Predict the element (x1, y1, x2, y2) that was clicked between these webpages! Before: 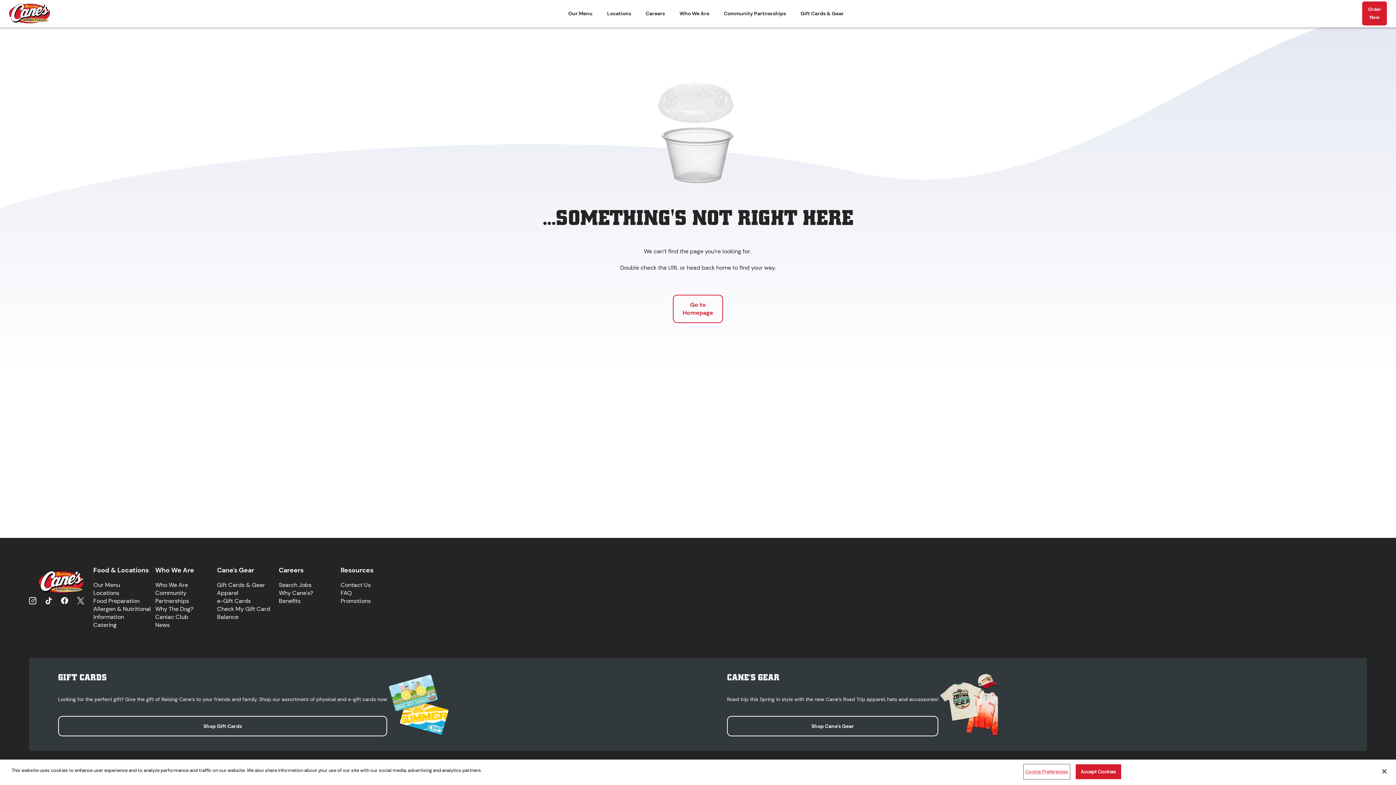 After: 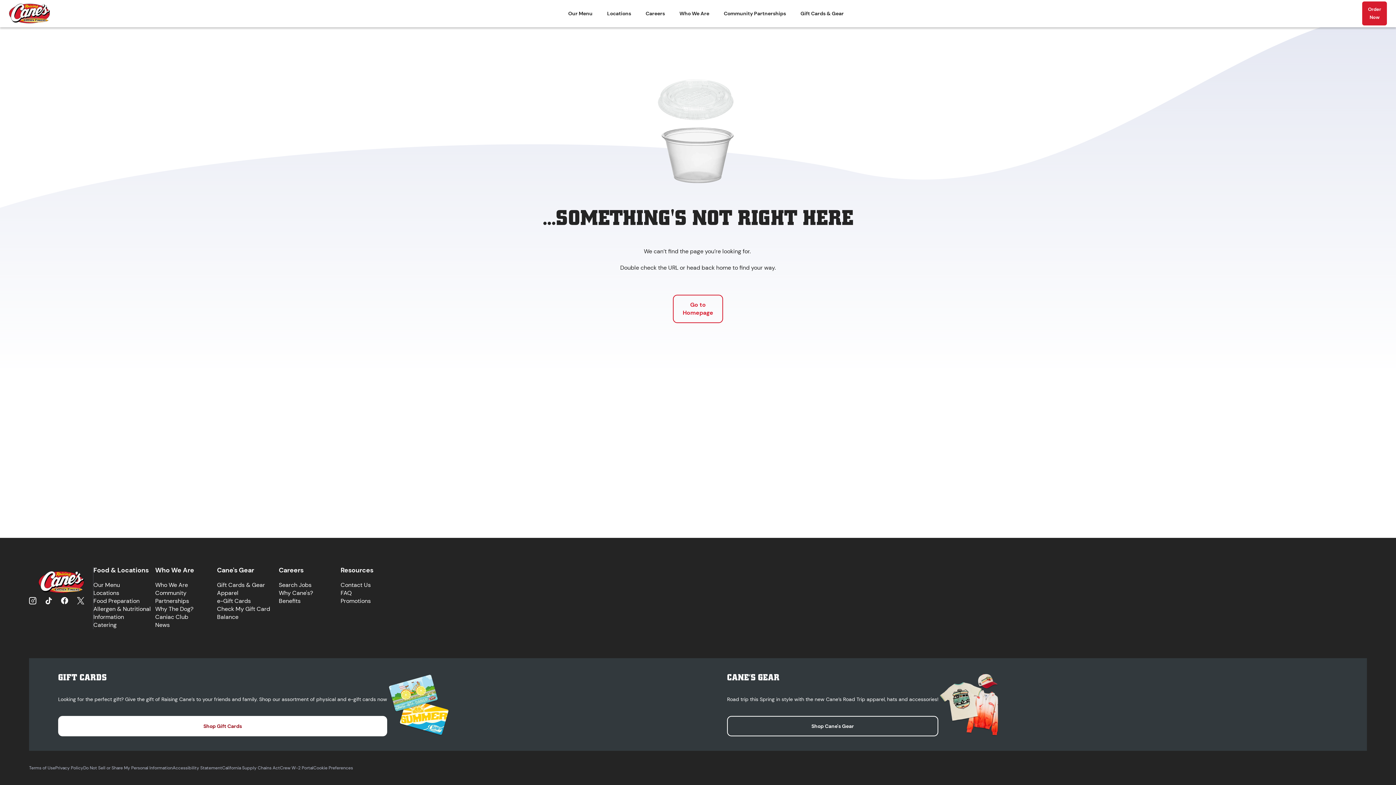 Action: bbox: (58, 716, 387, 736) label: Shop Gift Cards